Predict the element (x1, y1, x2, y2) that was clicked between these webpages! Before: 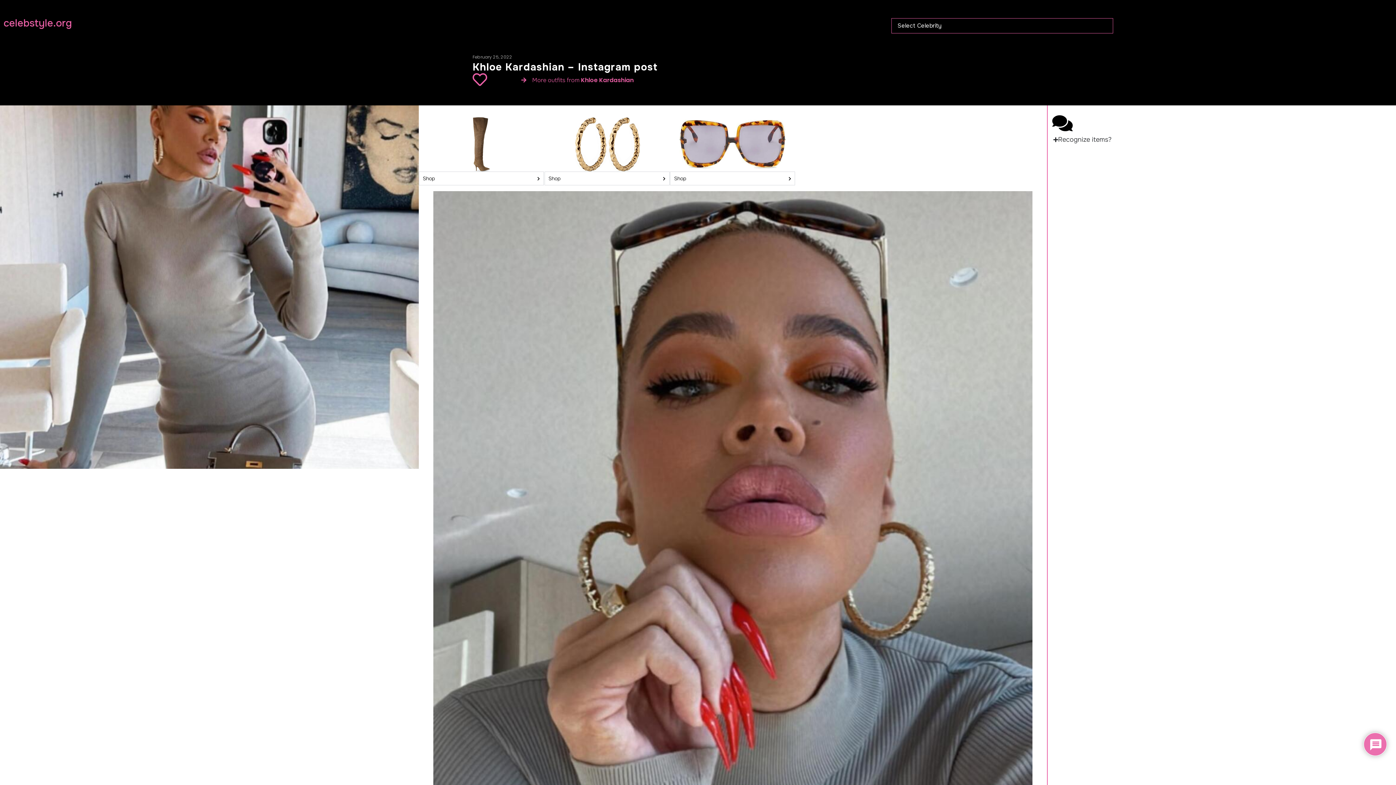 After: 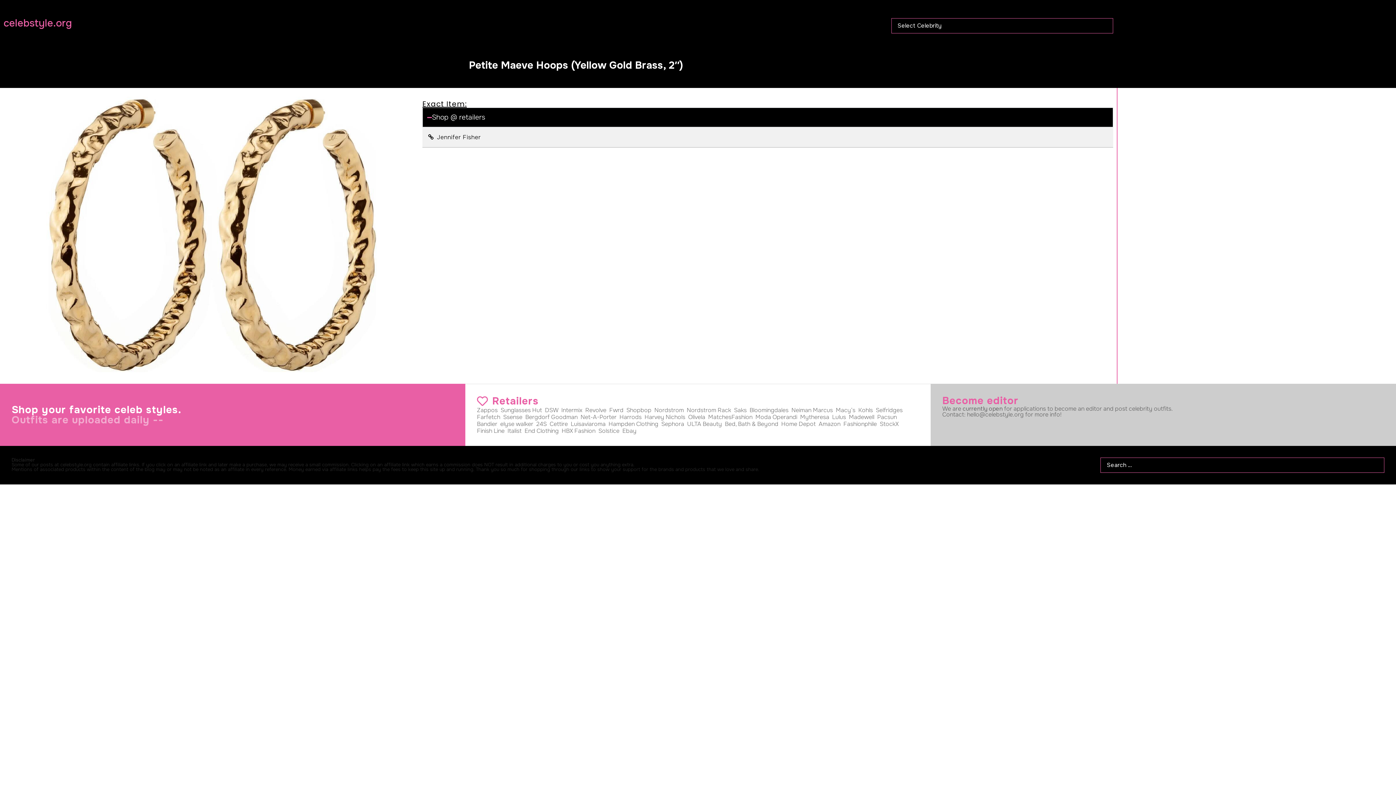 Action: bbox: (544, 117, 669, 171)